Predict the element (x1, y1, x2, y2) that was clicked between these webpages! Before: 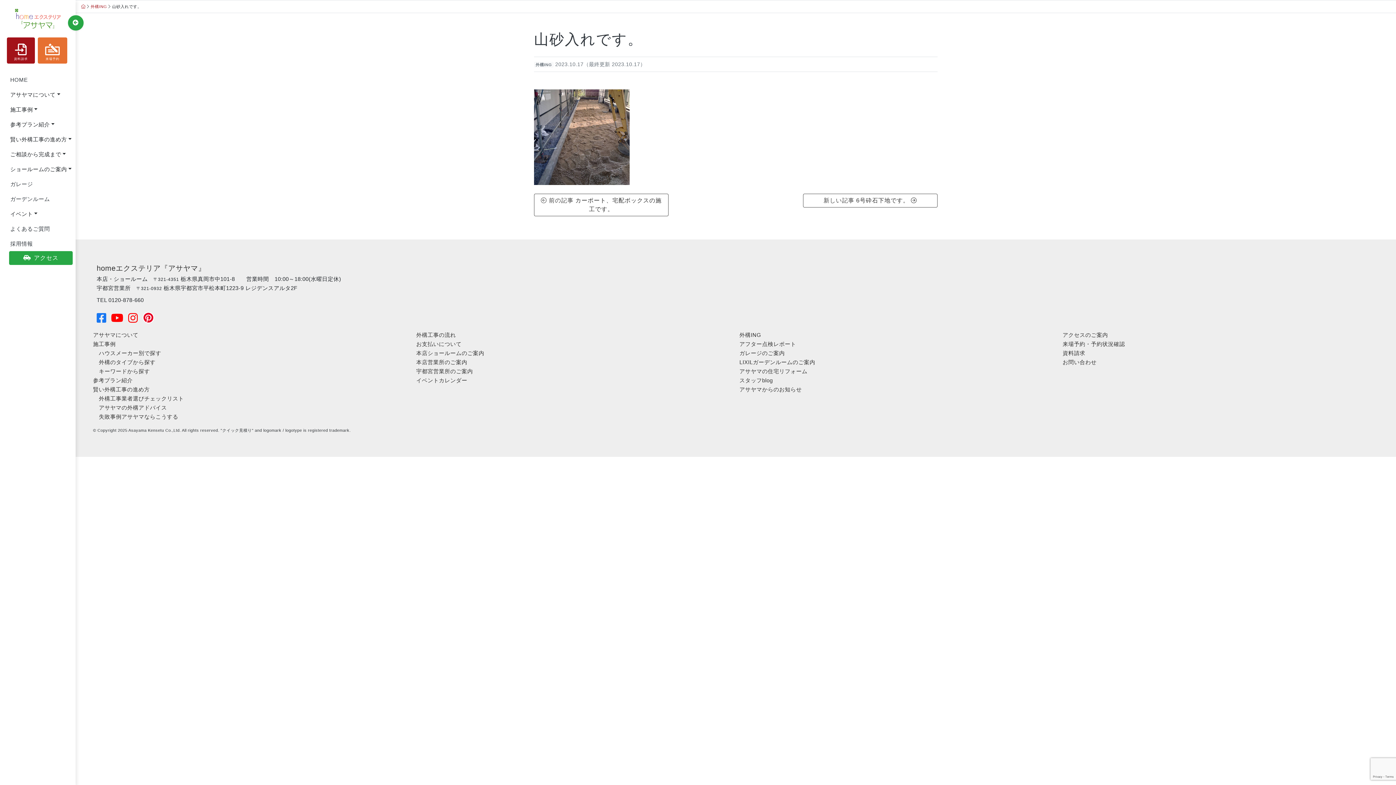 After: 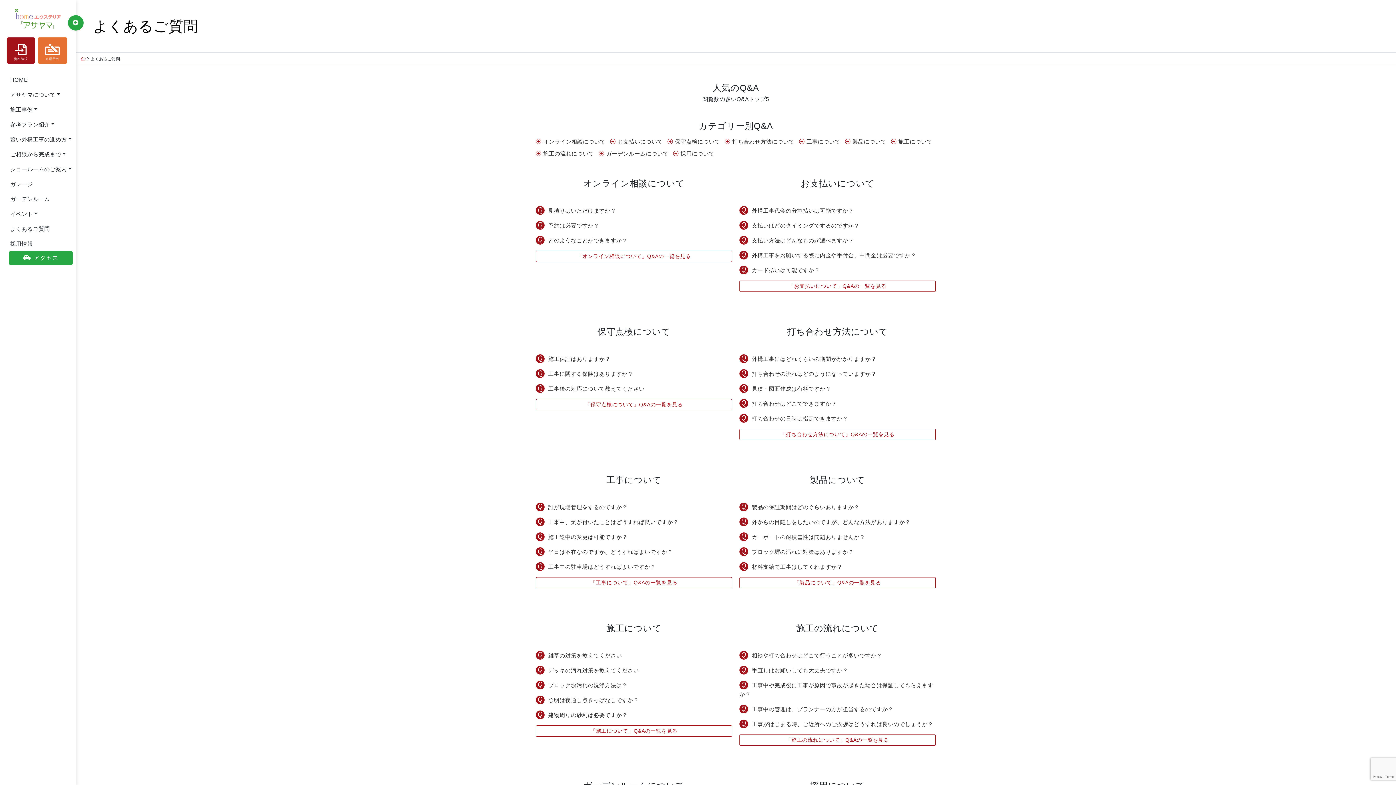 Action: bbox: (9, 221, 72, 236) label: よくあるご質問